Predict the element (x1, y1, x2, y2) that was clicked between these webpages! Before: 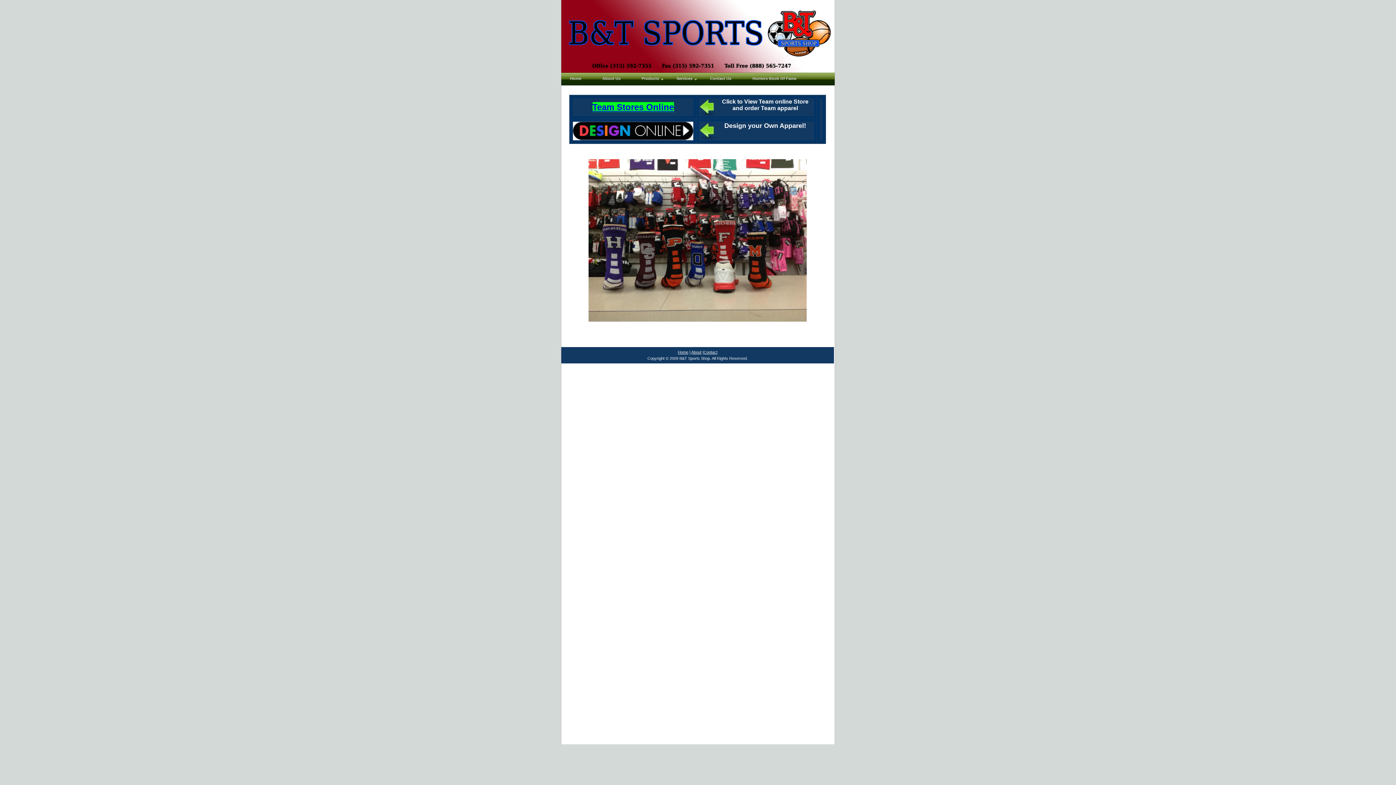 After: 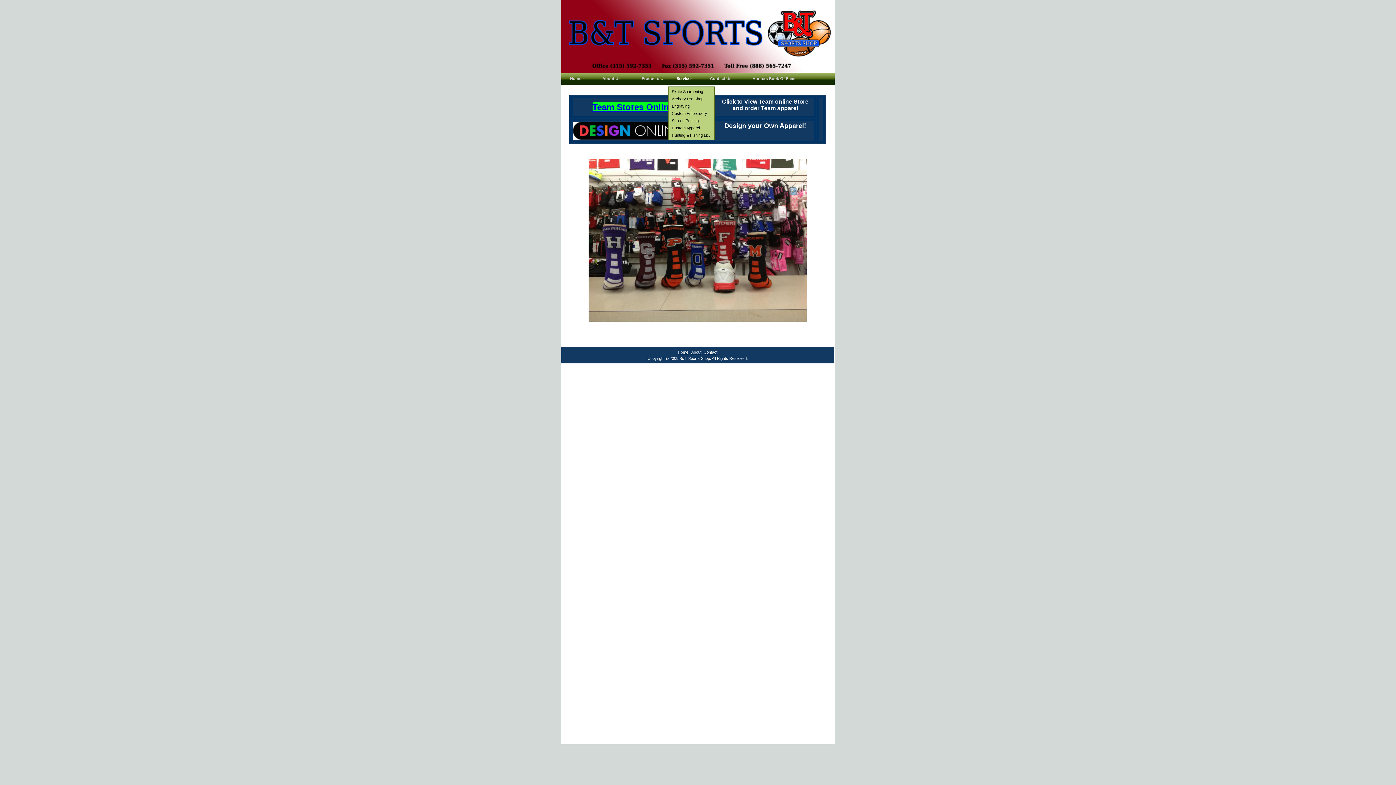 Action: bbox: (668, 72, 701, 85) label: Services